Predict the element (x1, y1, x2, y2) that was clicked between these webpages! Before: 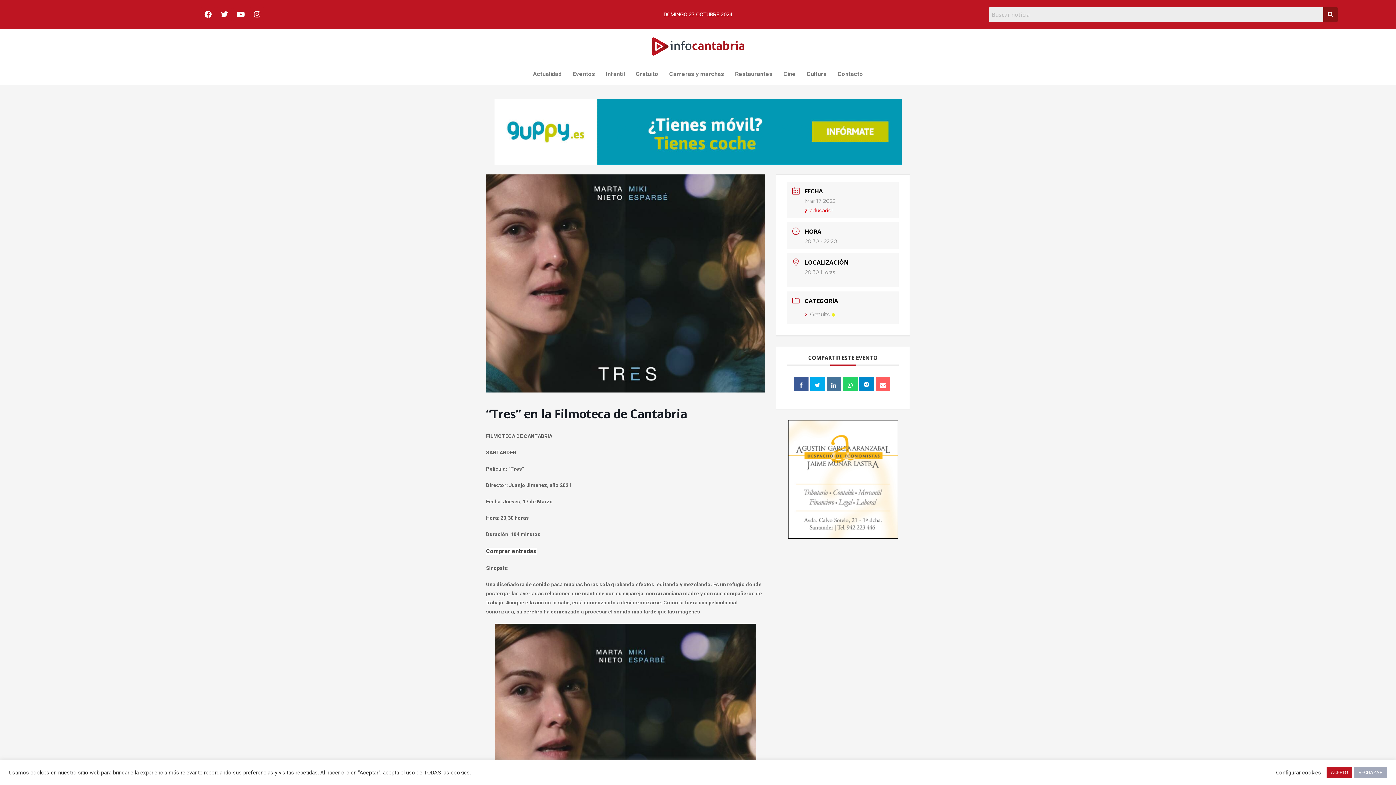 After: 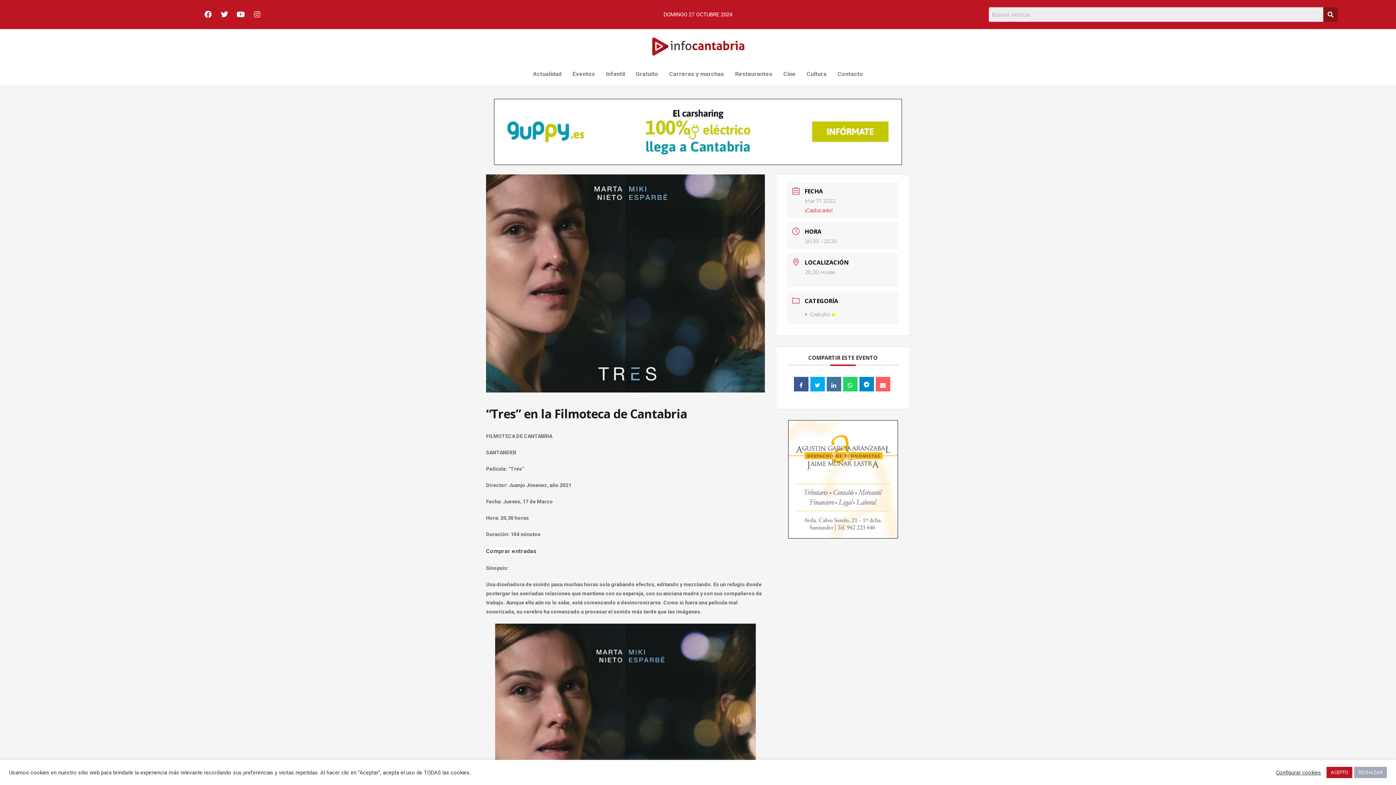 Action: label: Instagram bbox: (249, 7, 264, 21)